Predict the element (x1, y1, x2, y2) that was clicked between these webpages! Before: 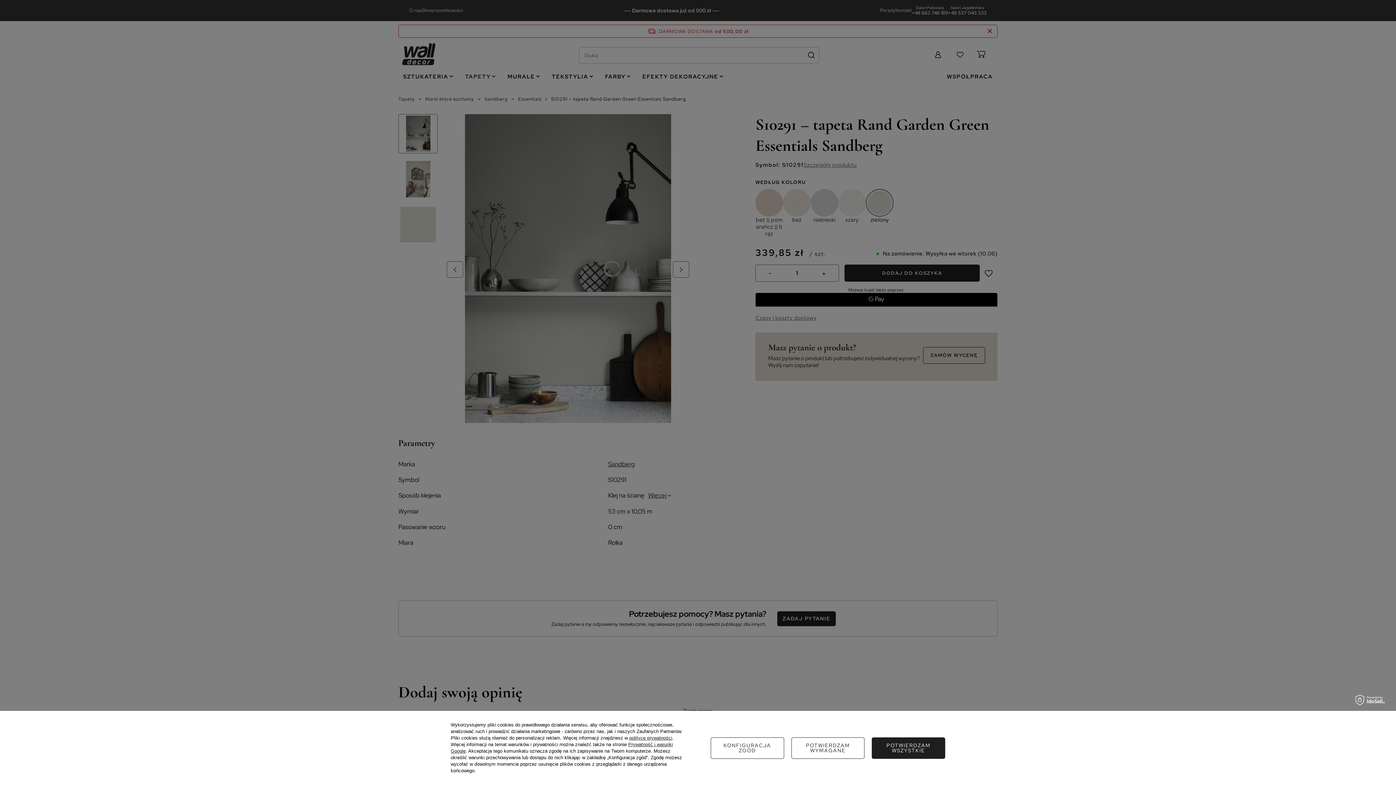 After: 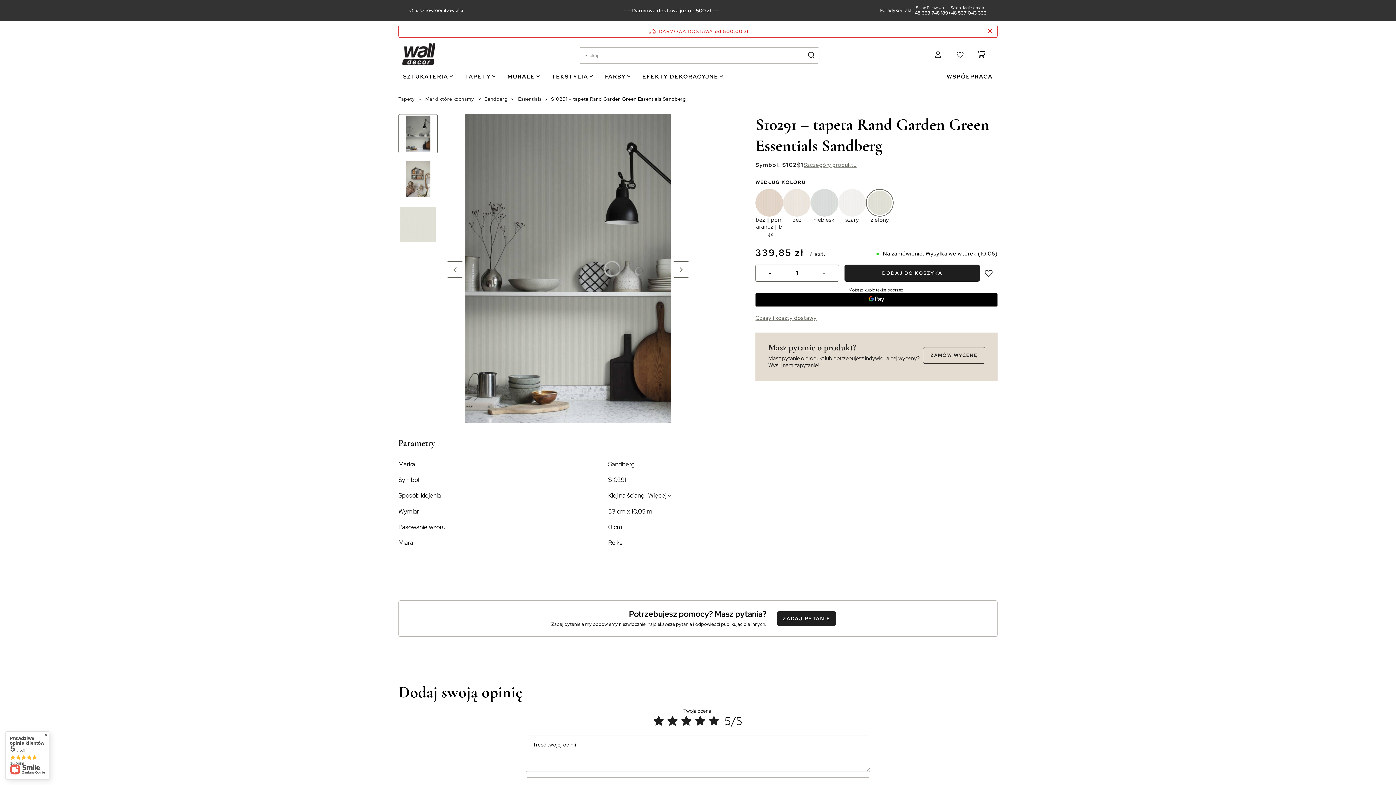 Action: label: POTWIERDZAM WSZYSTKIE bbox: (872, 737, 945, 759)